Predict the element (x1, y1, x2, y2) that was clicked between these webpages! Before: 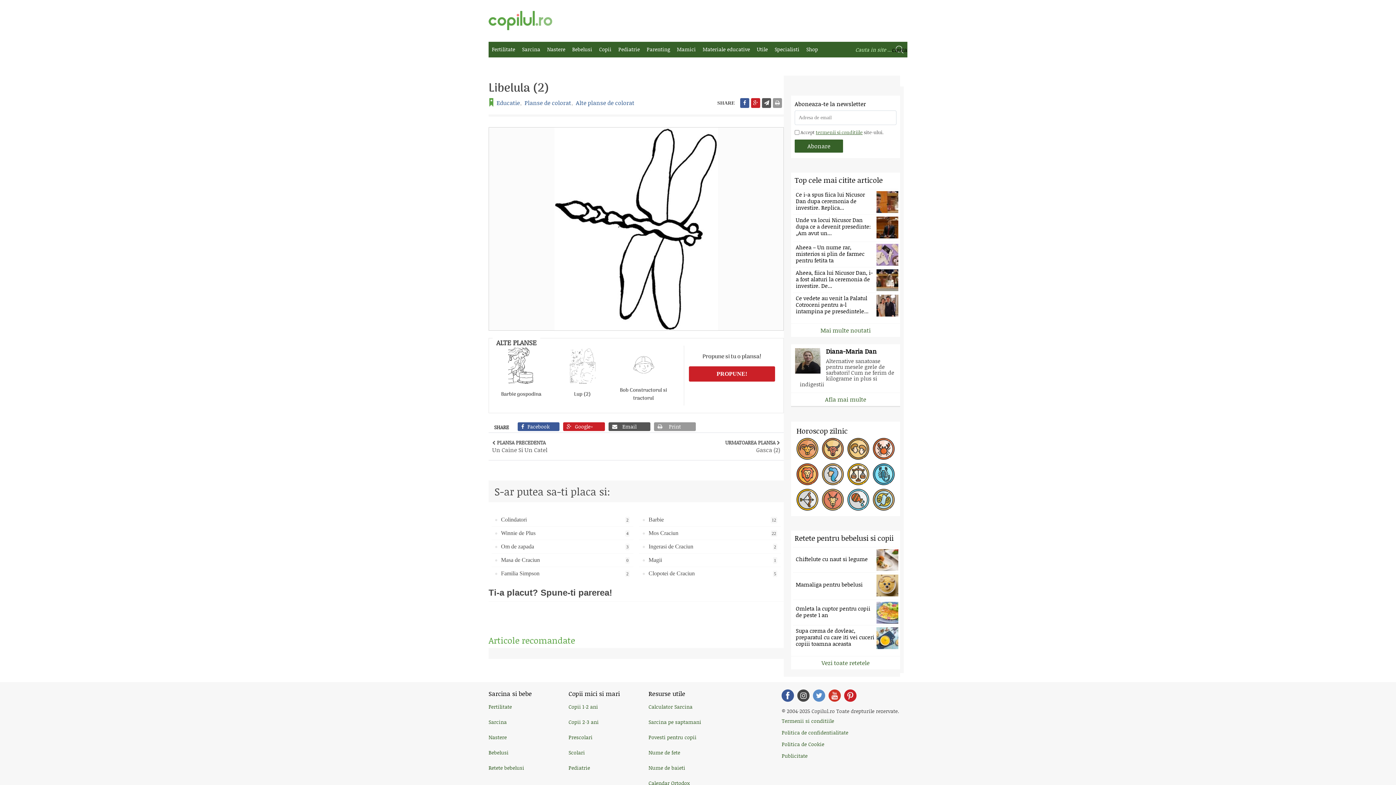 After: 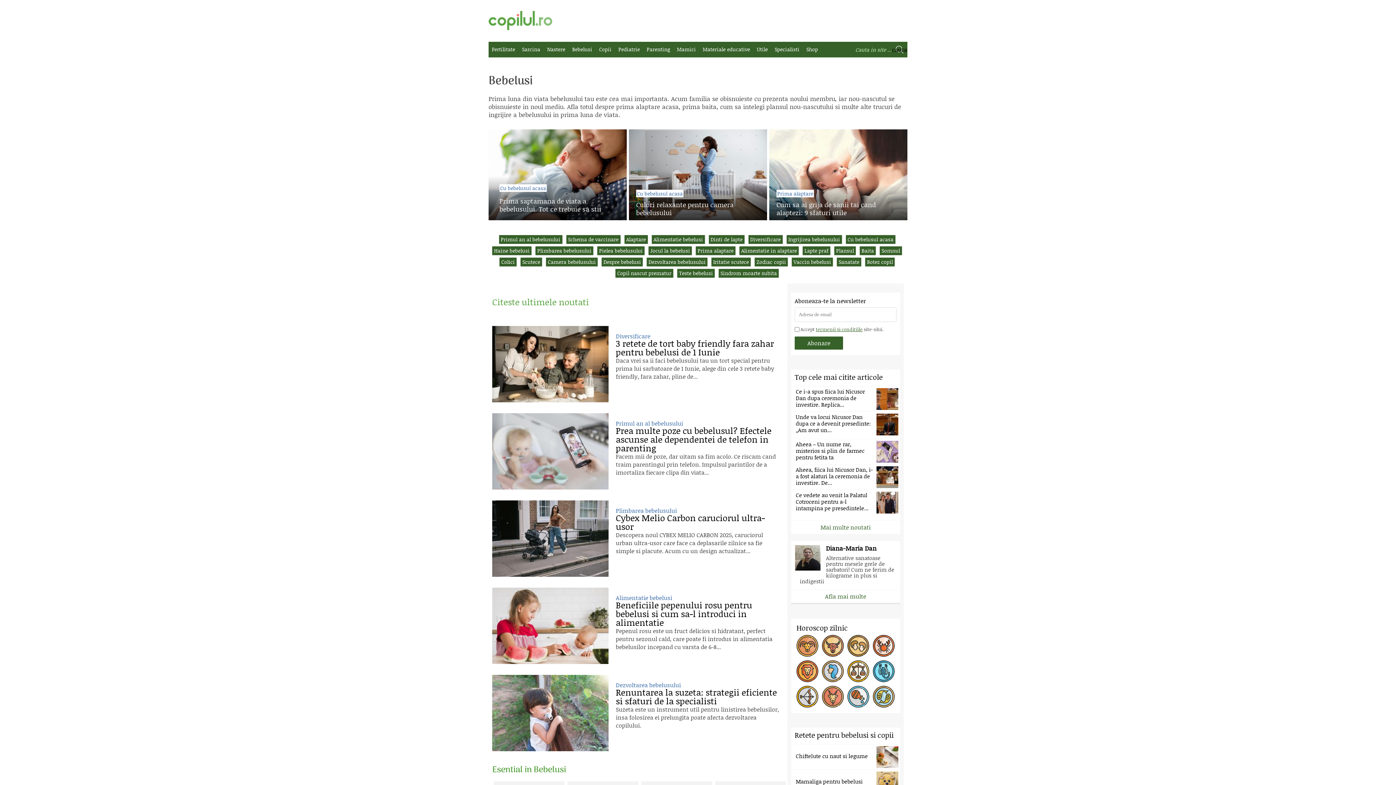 Action: label: Bebelusi bbox: (488, 749, 508, 756)